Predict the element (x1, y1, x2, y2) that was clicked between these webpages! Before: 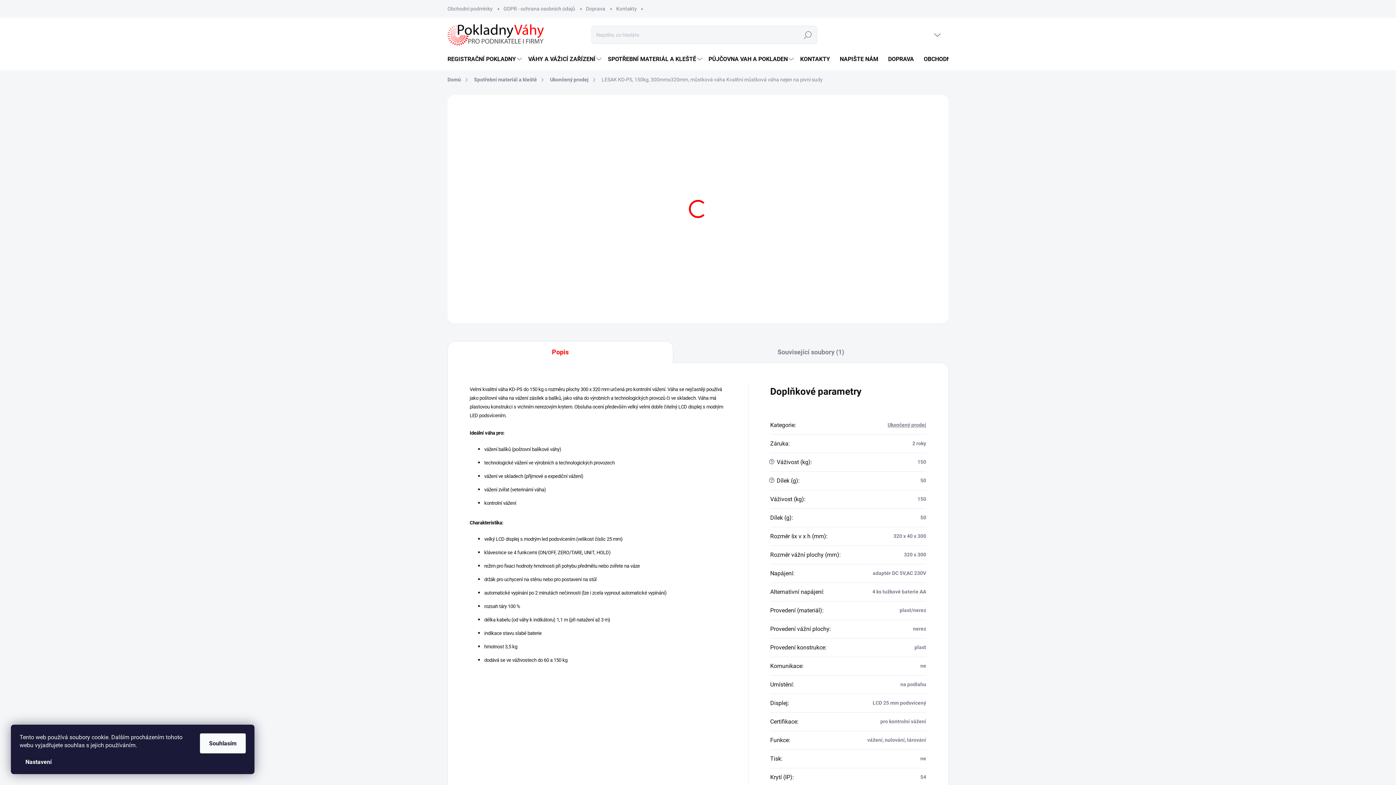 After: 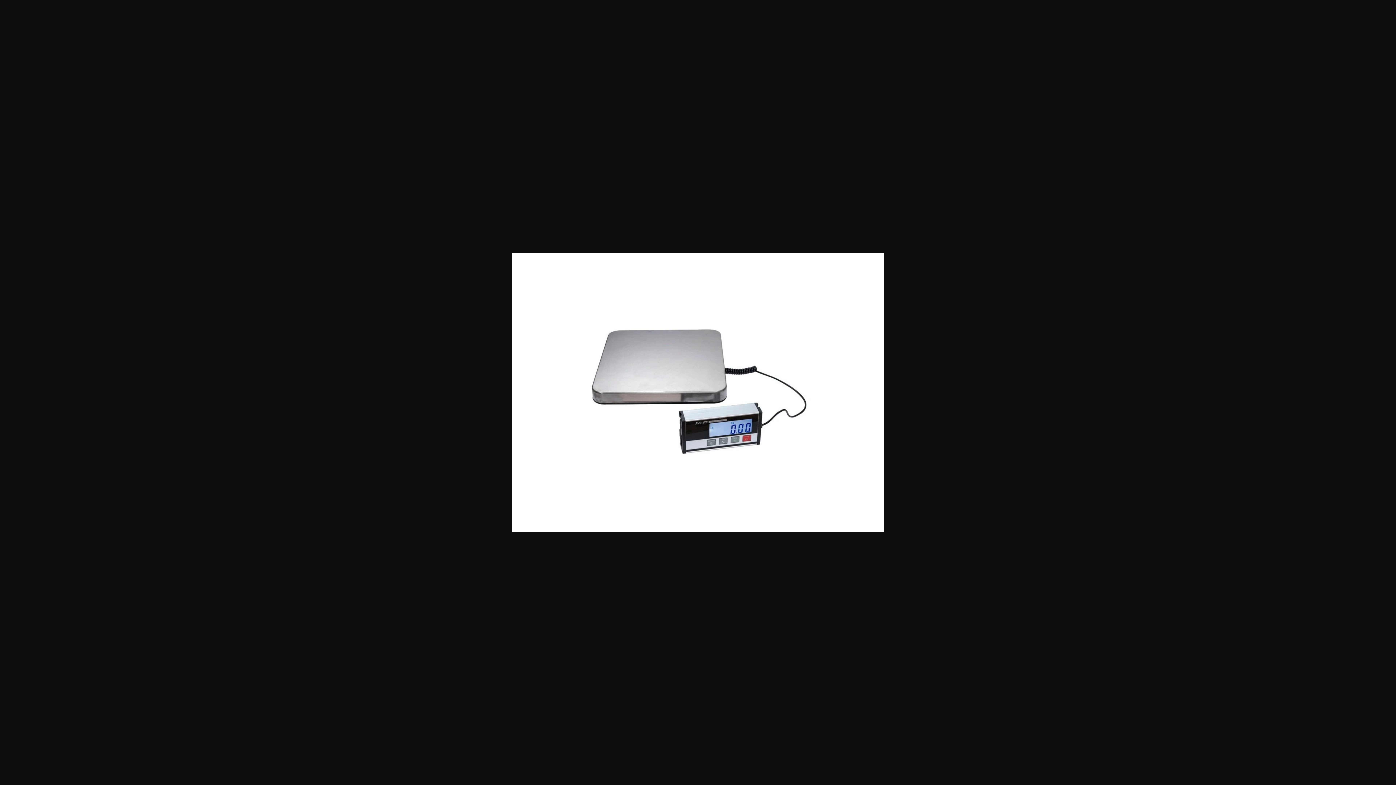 Action: bbox: (494, 283, 534, 319)